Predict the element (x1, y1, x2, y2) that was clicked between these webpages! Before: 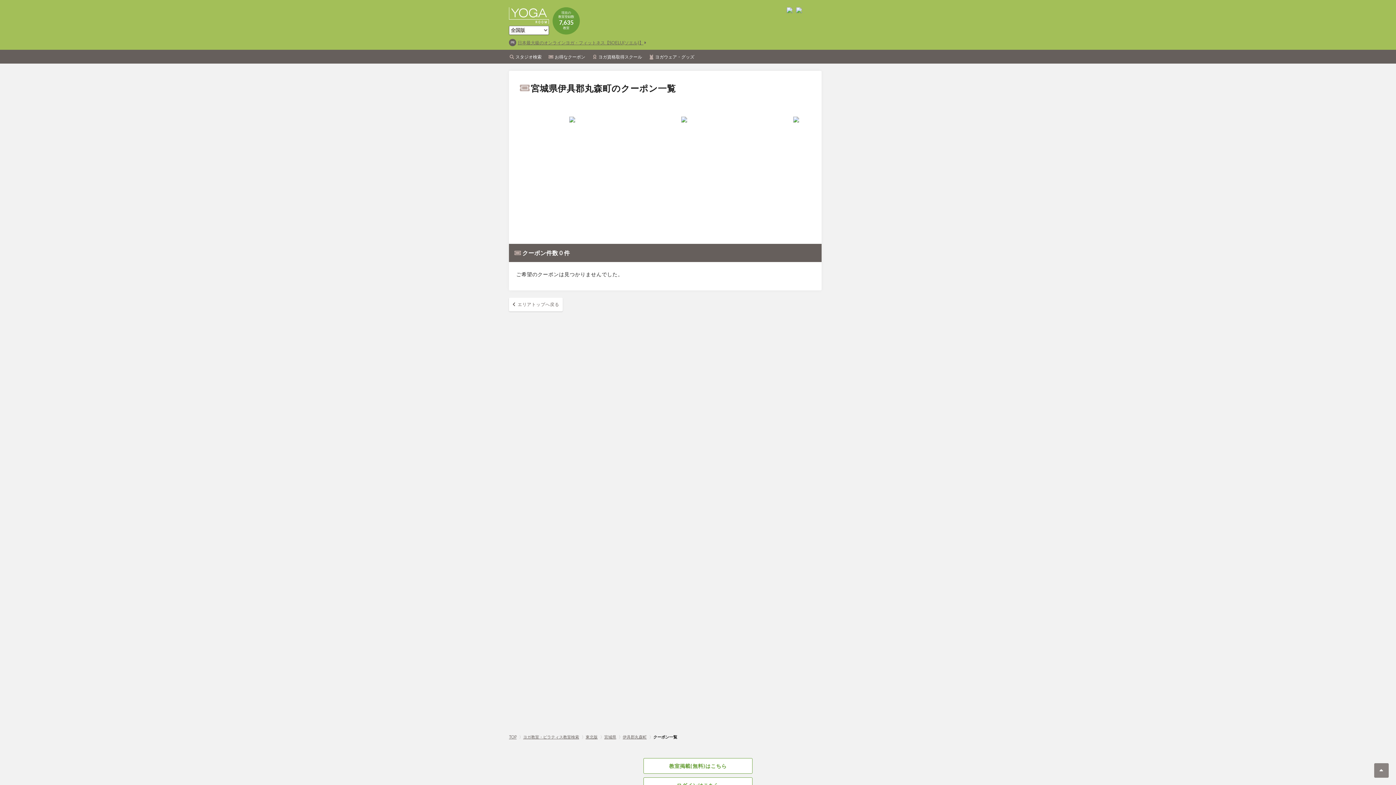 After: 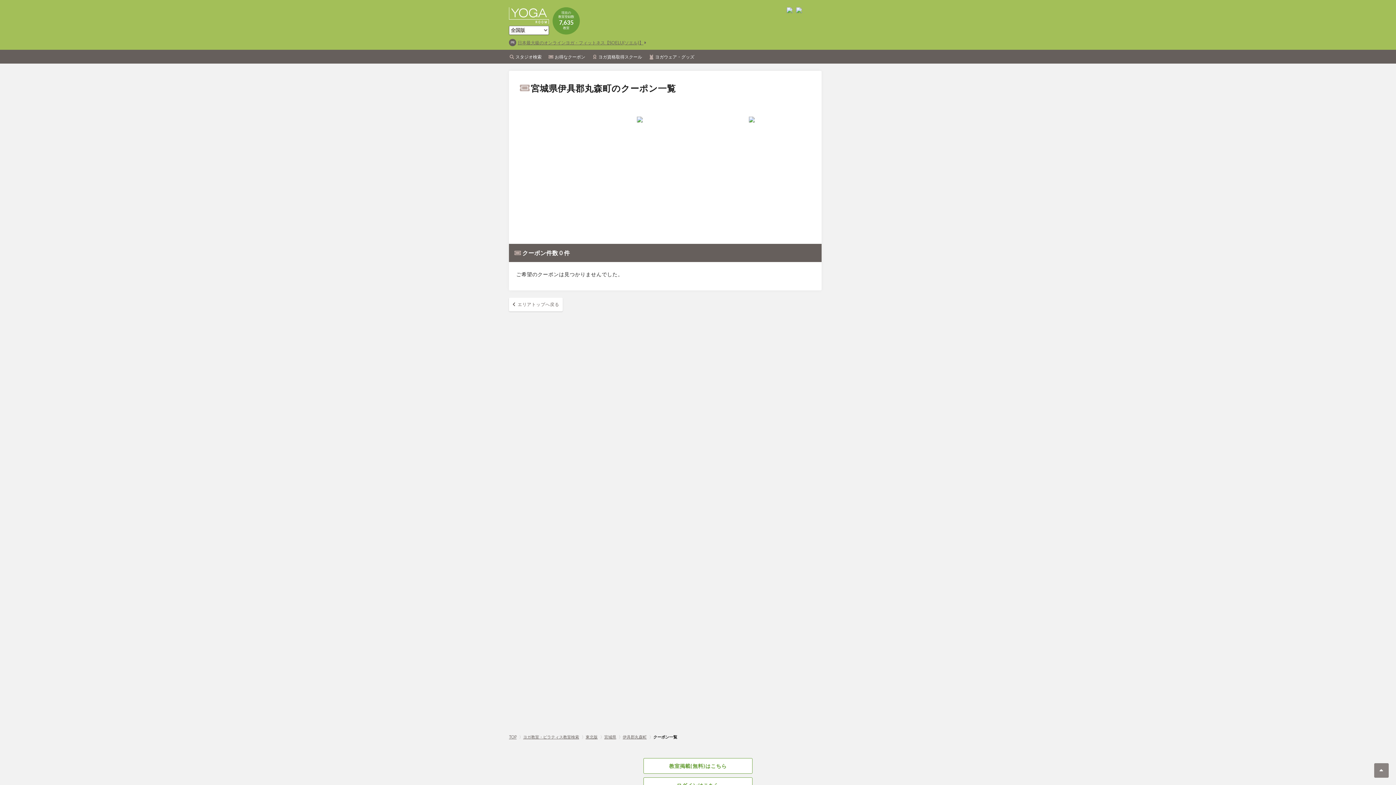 Action: bbox: (796, 7, 802, 17)